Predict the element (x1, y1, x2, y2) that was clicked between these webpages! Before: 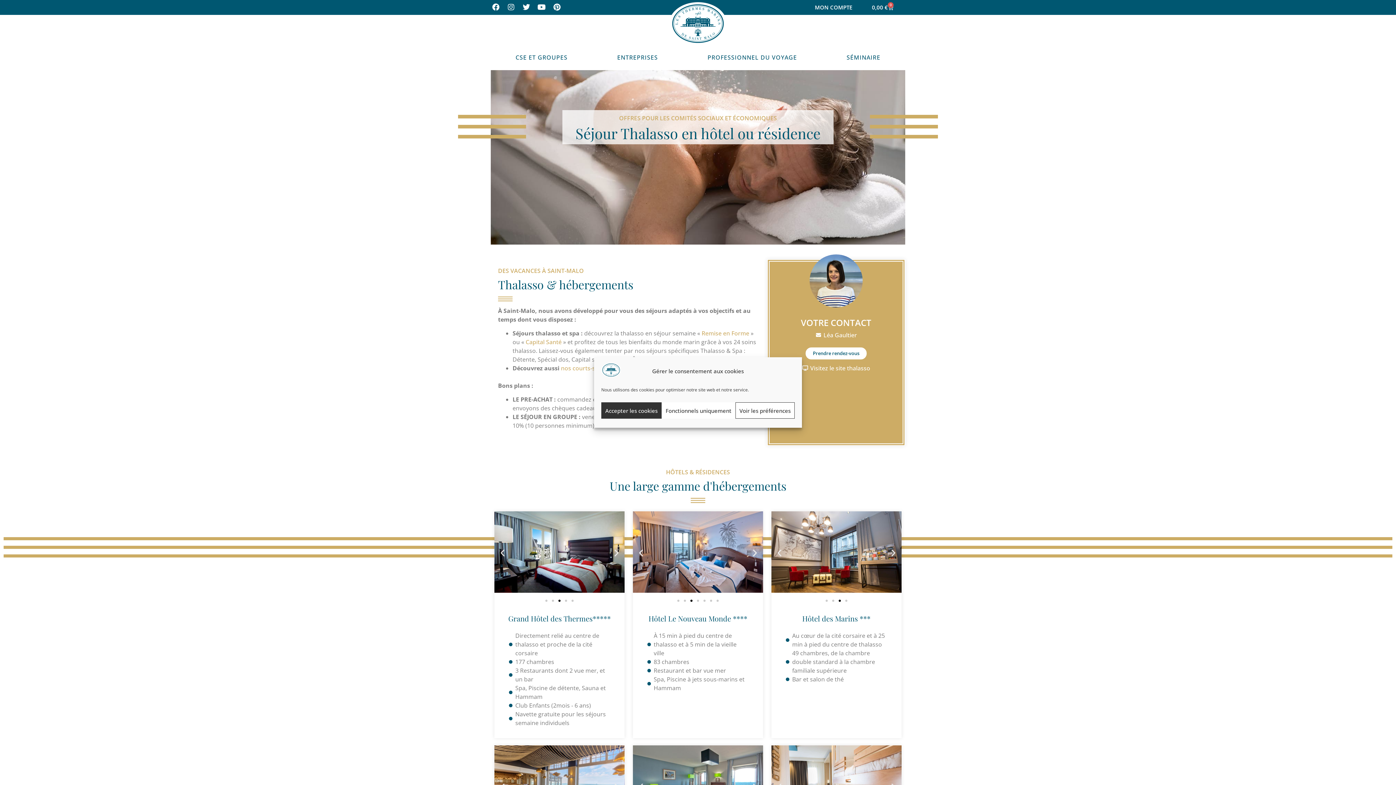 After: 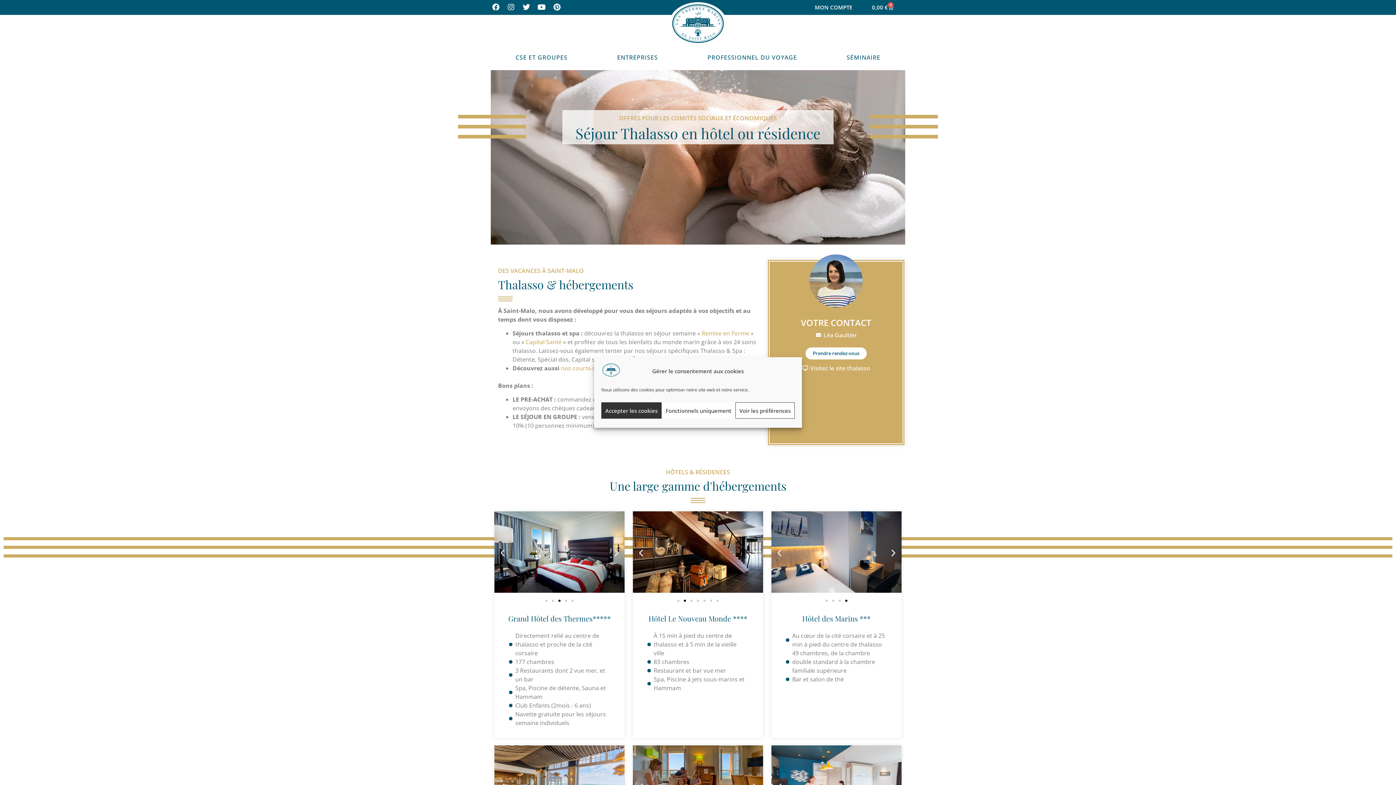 Action: bbox: (683, 600, 686, 602) label: Aller à la diapositive 2